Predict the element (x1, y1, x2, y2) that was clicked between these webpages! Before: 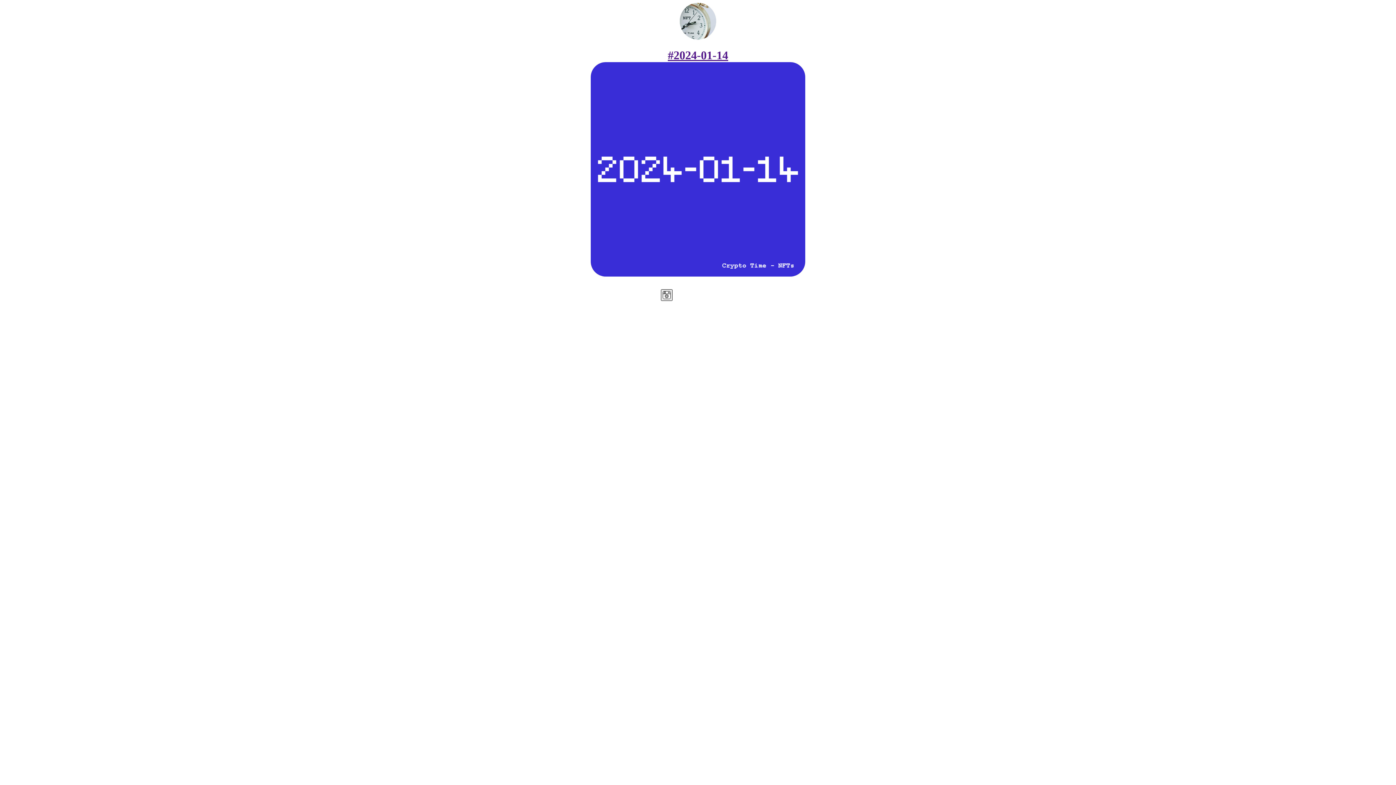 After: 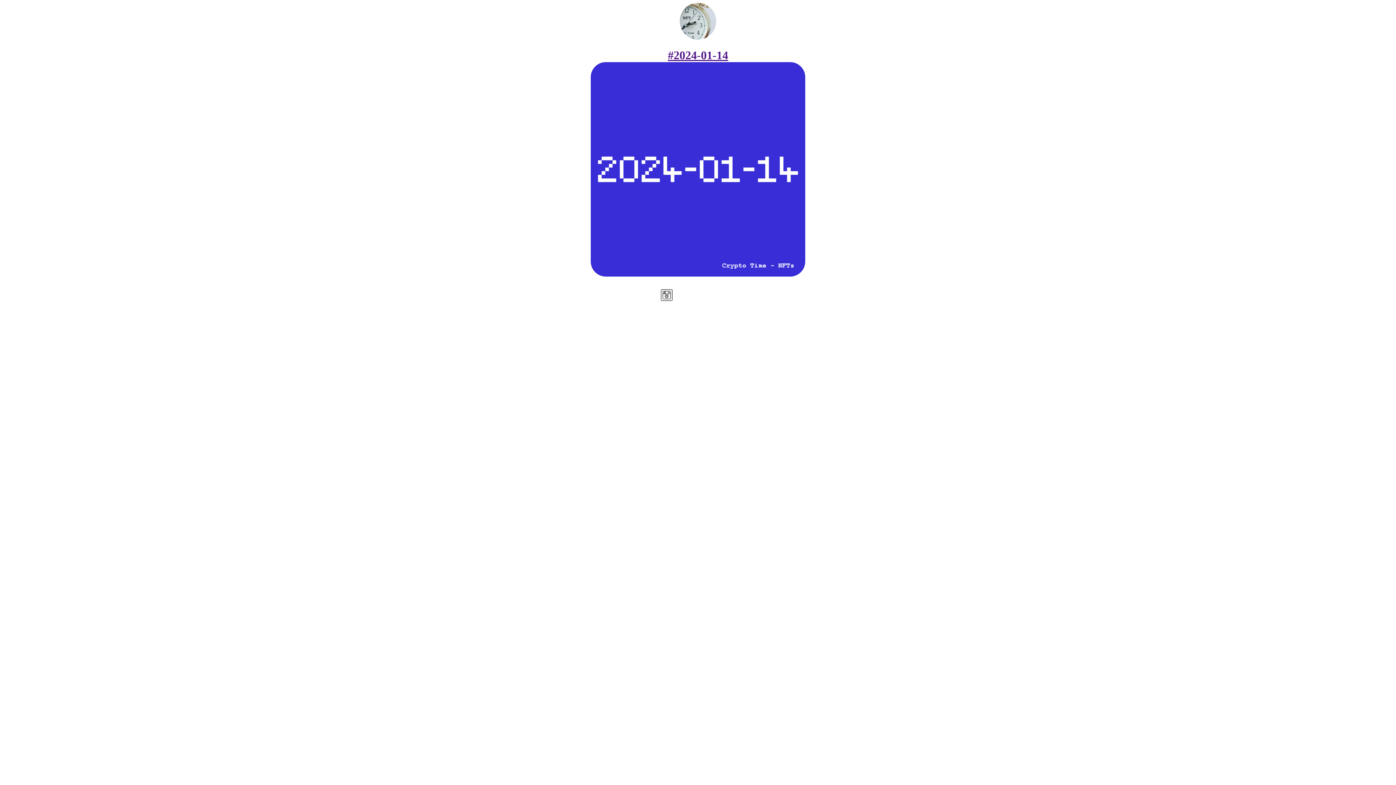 Action: bbox: (660, 295, 672, 302)